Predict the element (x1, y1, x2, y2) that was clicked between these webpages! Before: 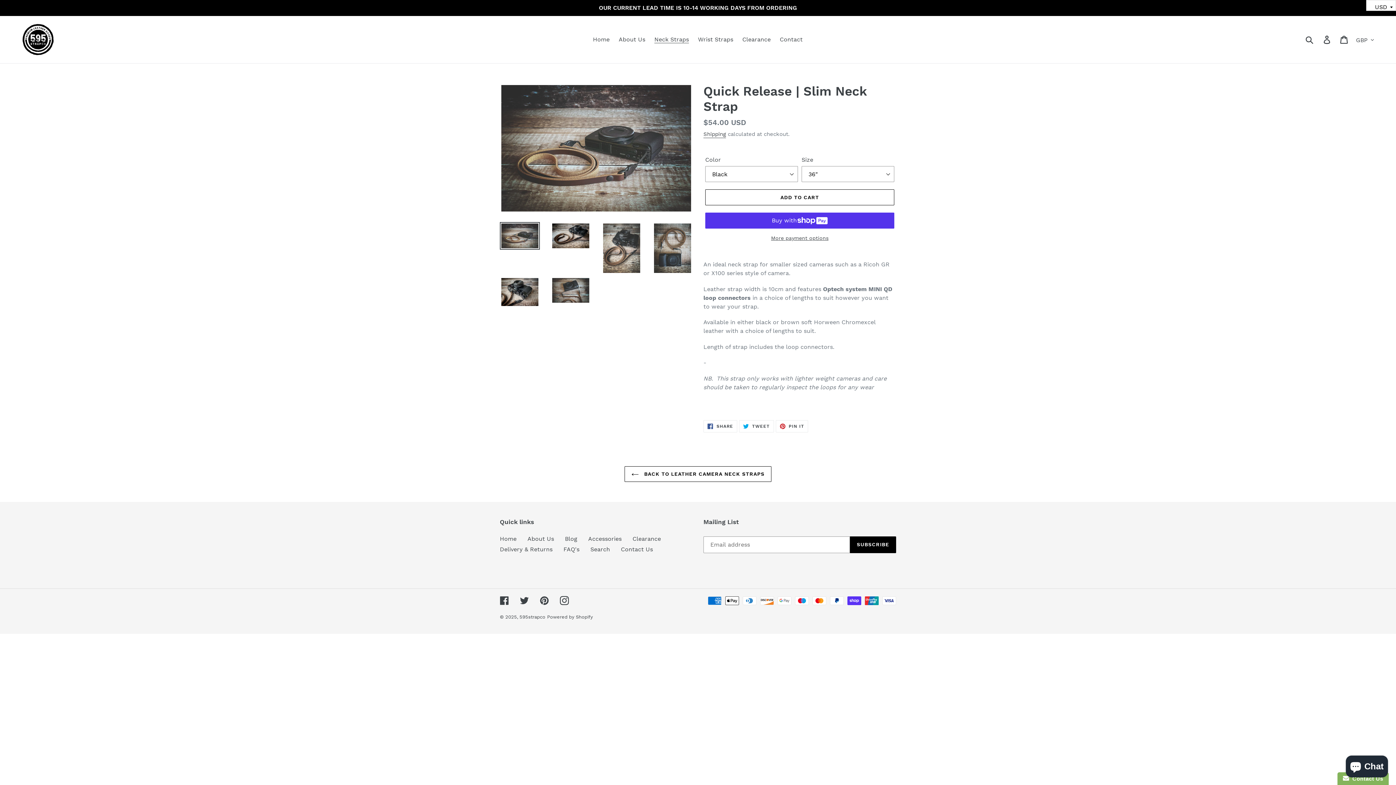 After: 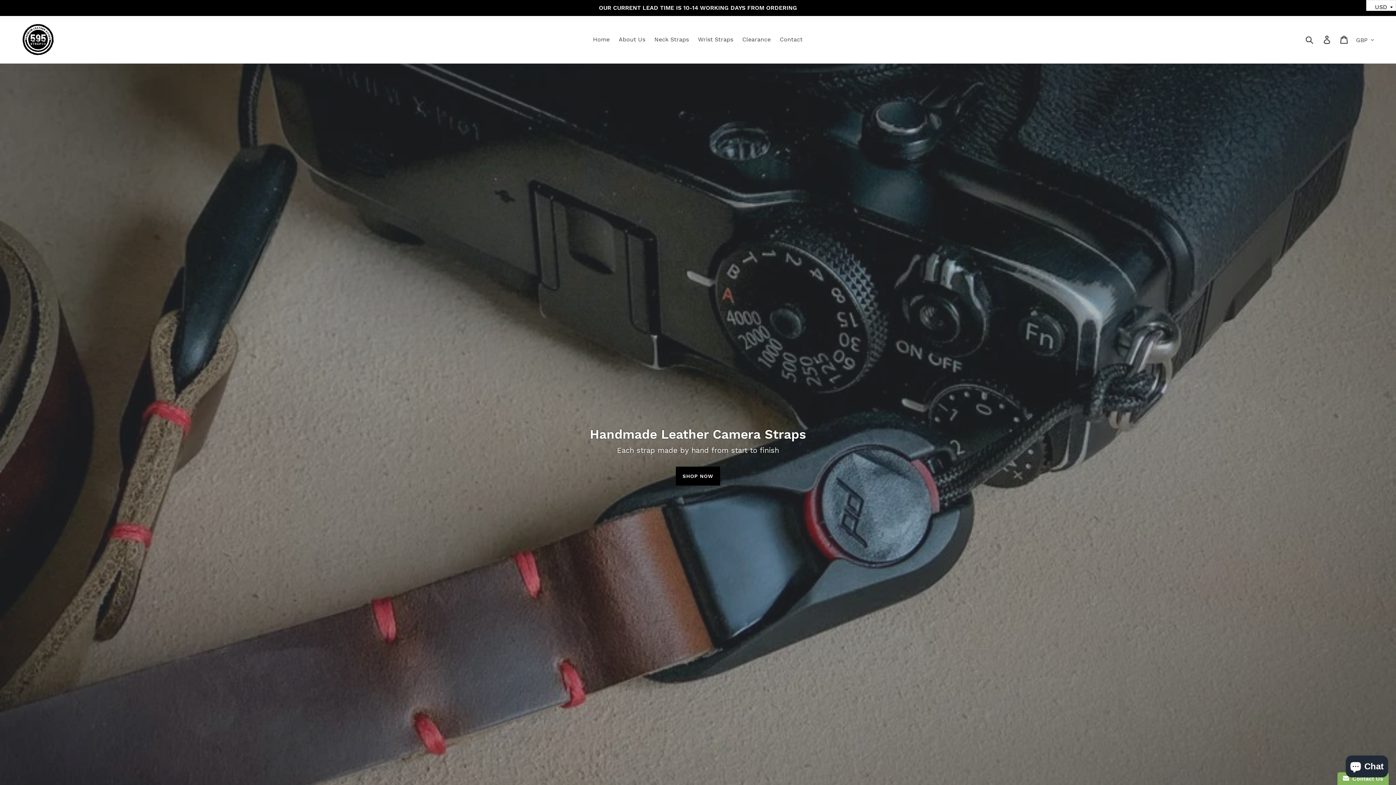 Action: bbox: (500, 535, 516, 542) label: Home